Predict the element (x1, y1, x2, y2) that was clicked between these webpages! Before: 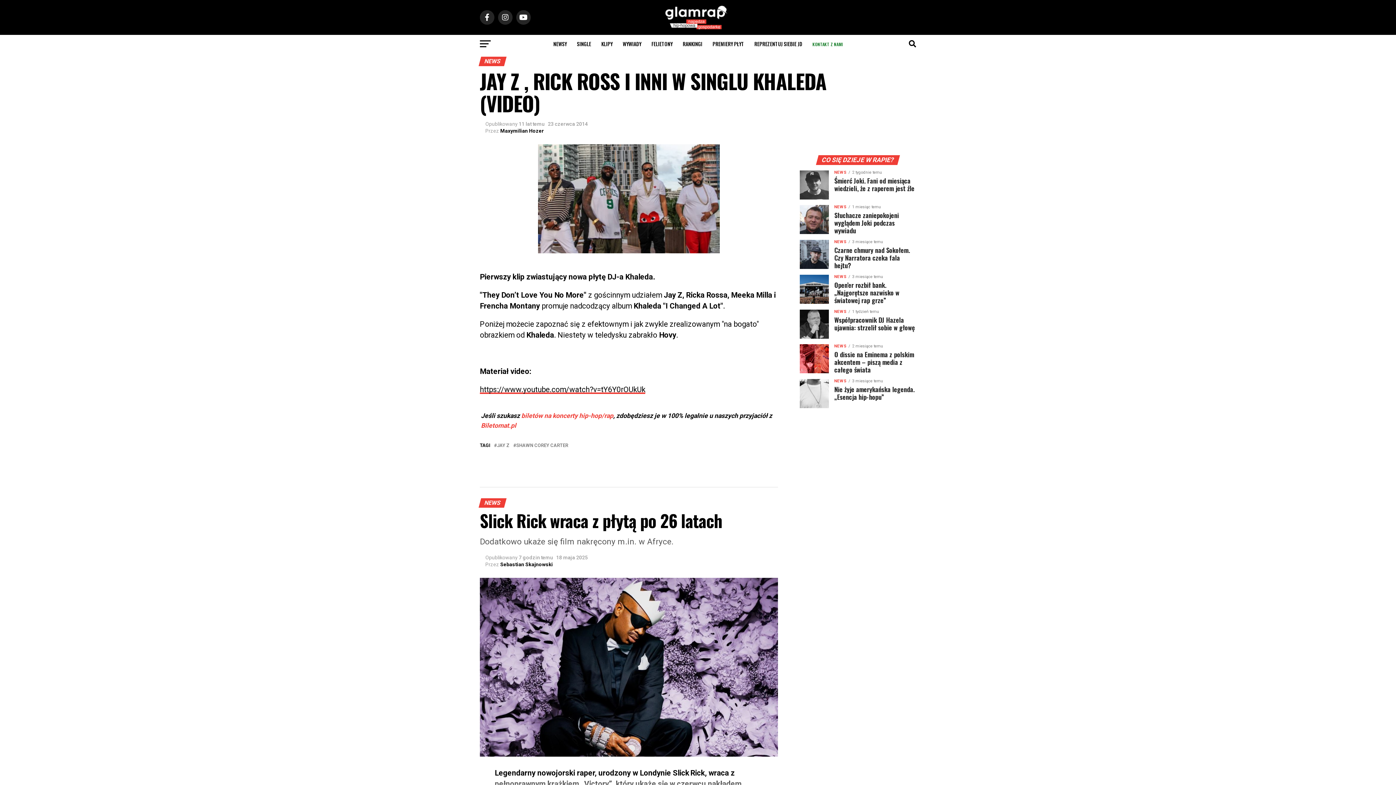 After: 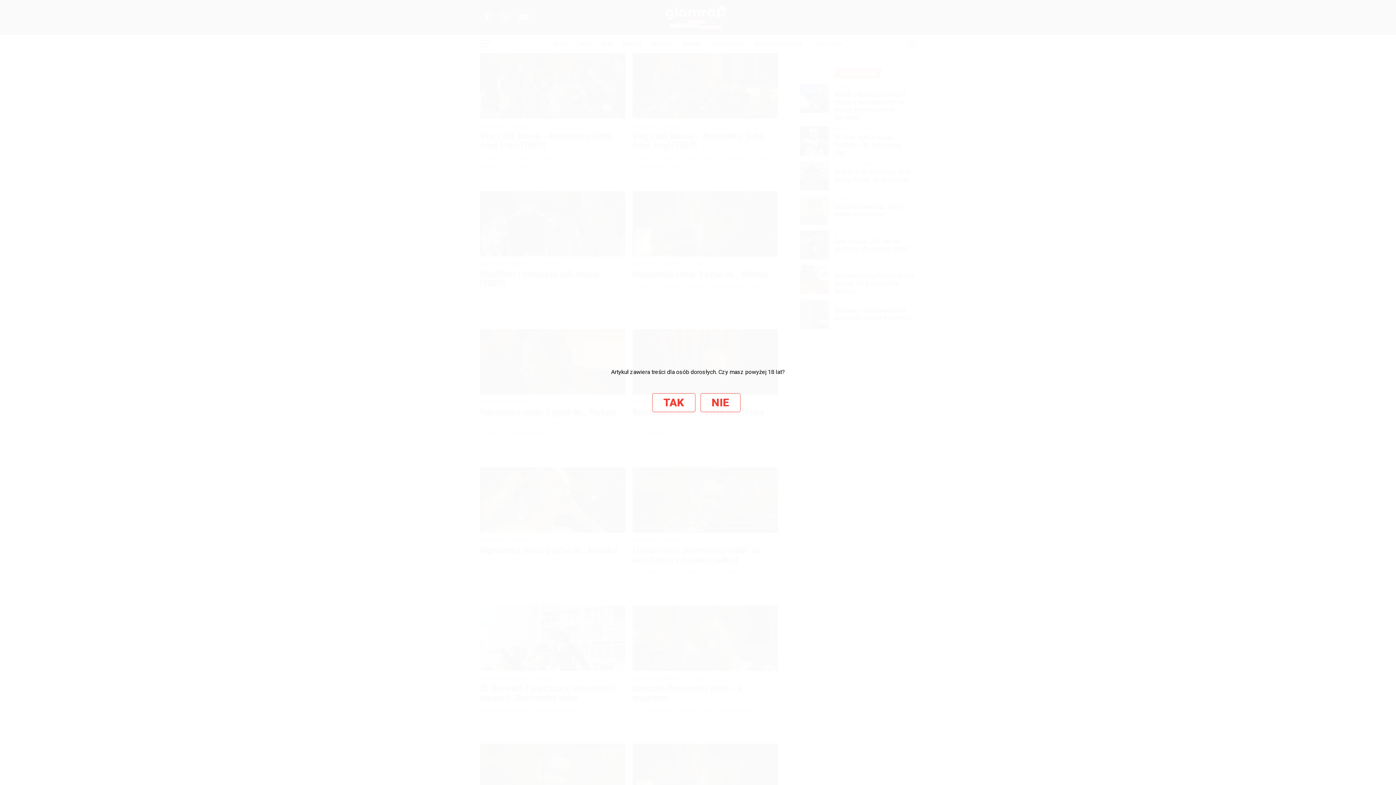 Action: bbox: (750, 34, 806, 53) label: REPREZENTUJ SIEBIE JD